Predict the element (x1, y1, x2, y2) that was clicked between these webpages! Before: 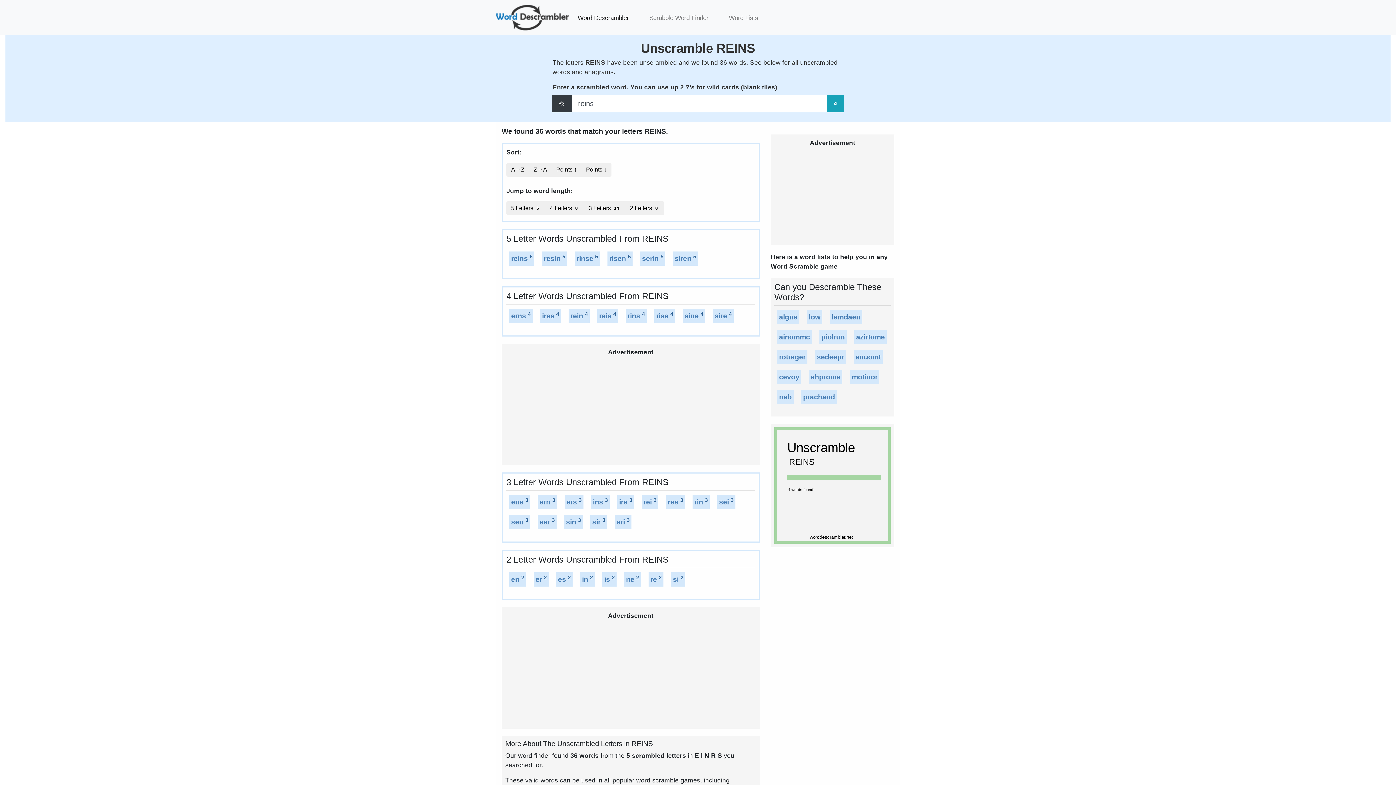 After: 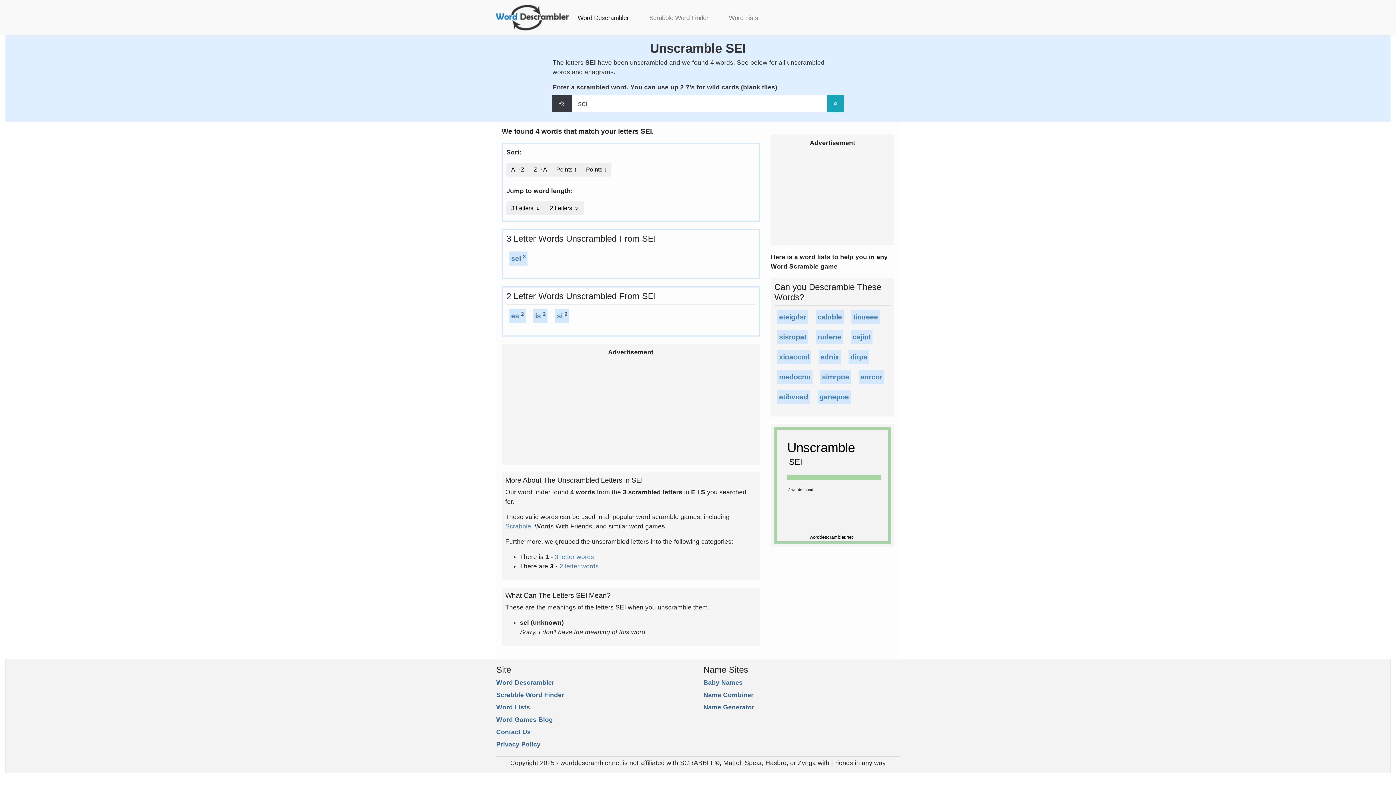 Action: label: sei bbox: (719, 497, 729, 507)